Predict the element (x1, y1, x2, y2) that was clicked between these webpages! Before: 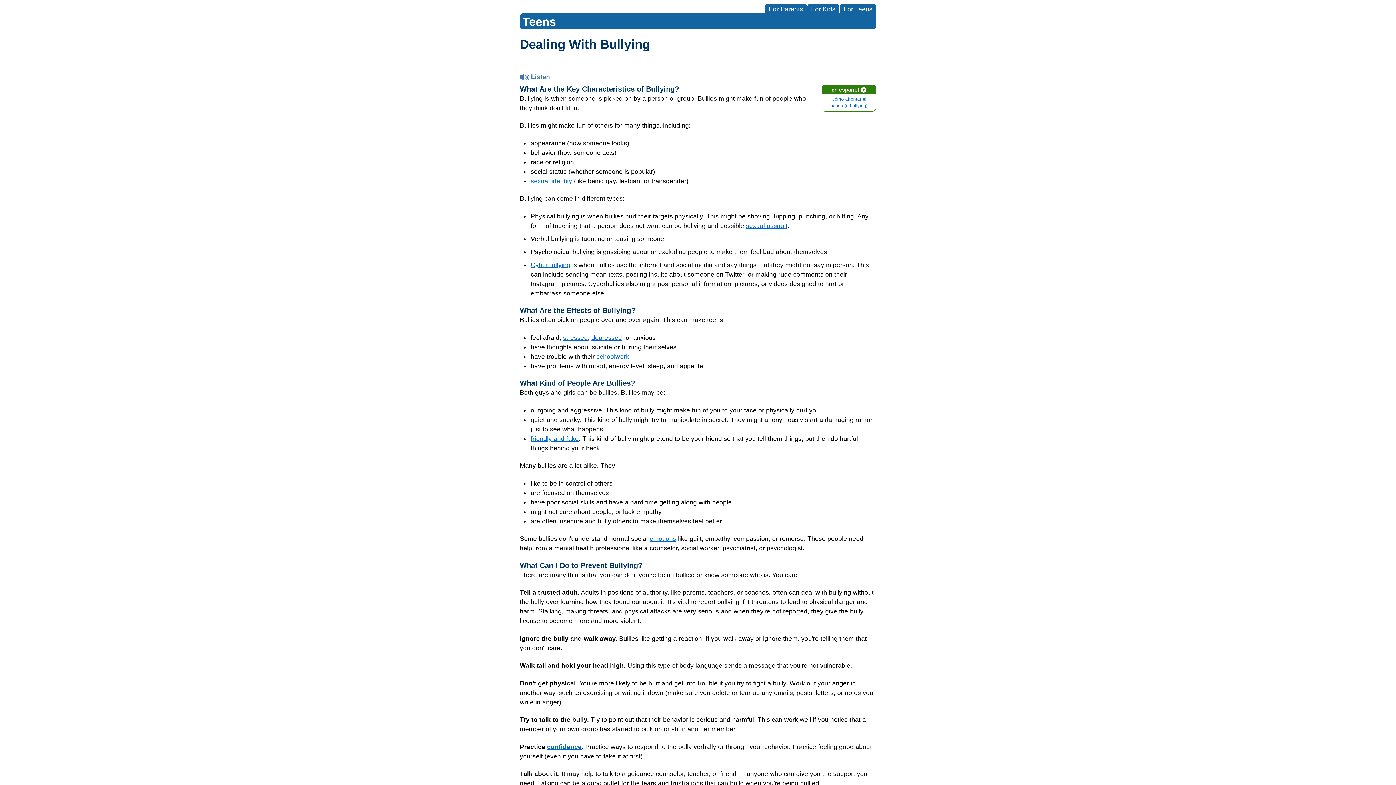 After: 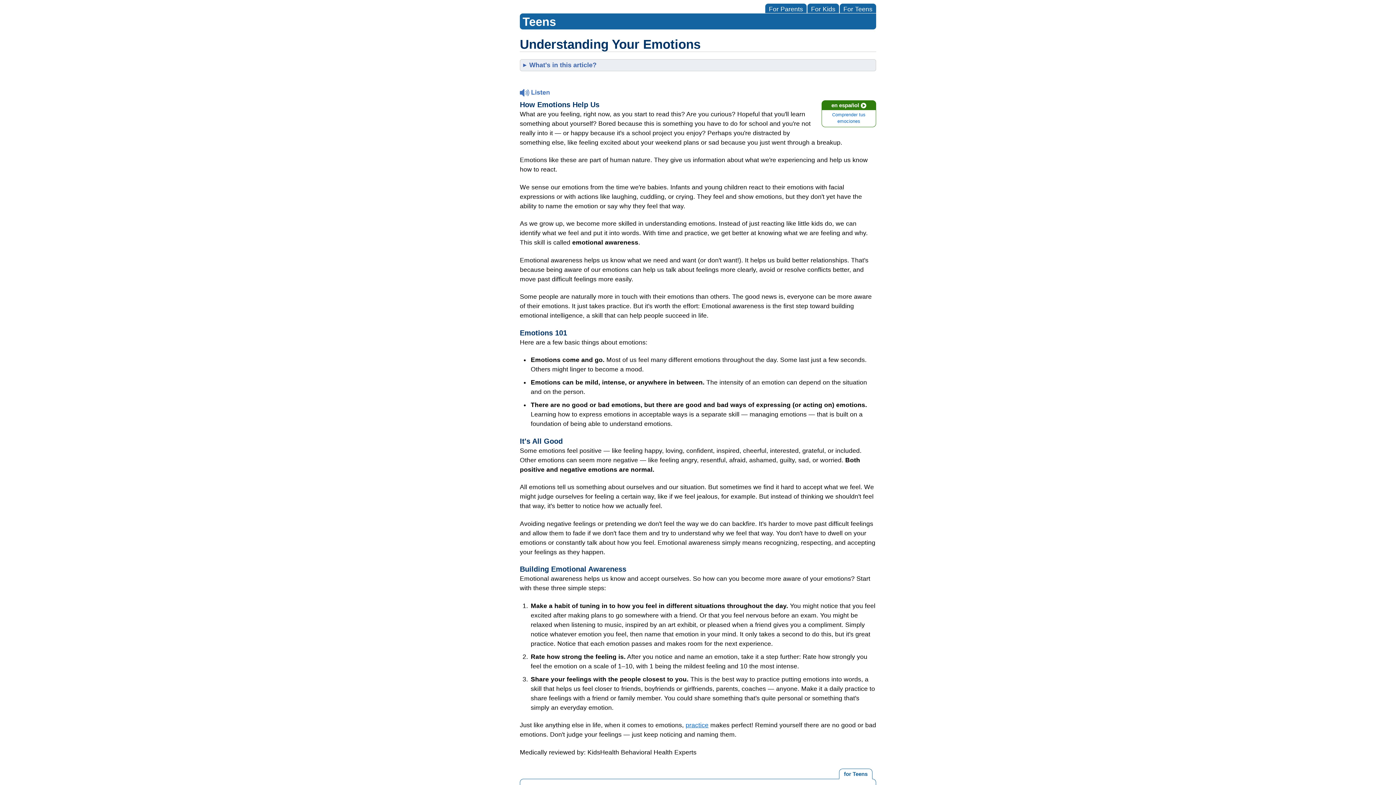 Action: bbox: (649, 535, 676, 542) label: emotions